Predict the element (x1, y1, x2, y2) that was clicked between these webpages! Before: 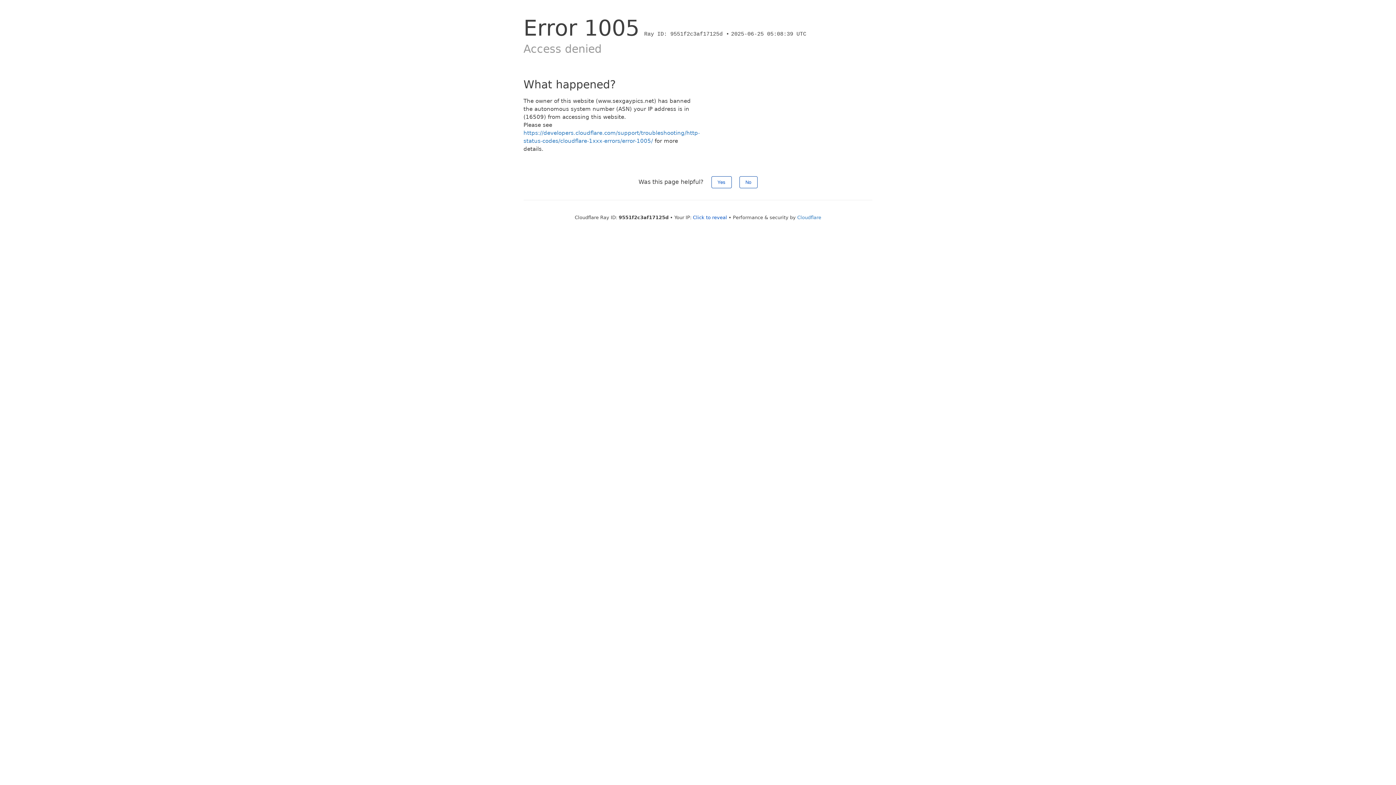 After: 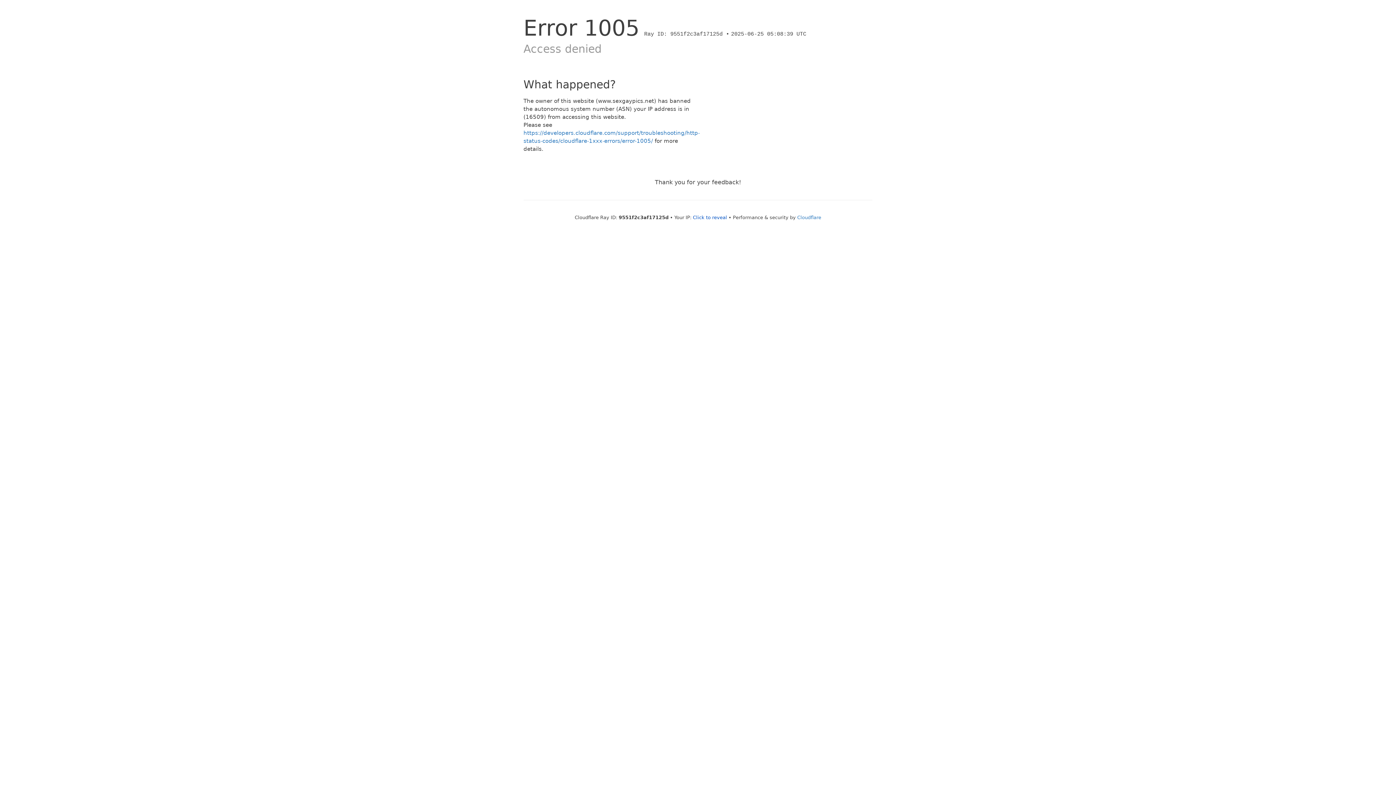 Action: label: No bbox: (739, 176, 757, 188)